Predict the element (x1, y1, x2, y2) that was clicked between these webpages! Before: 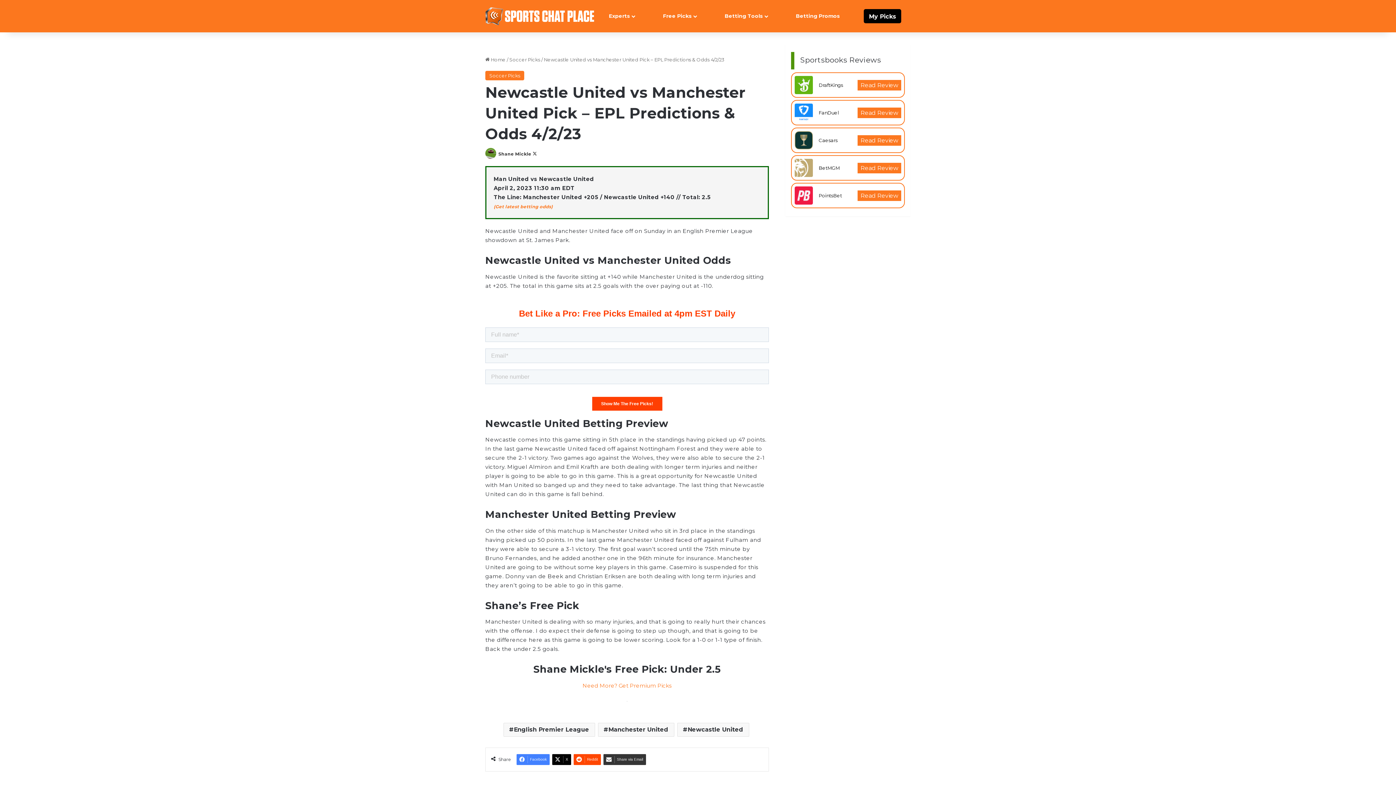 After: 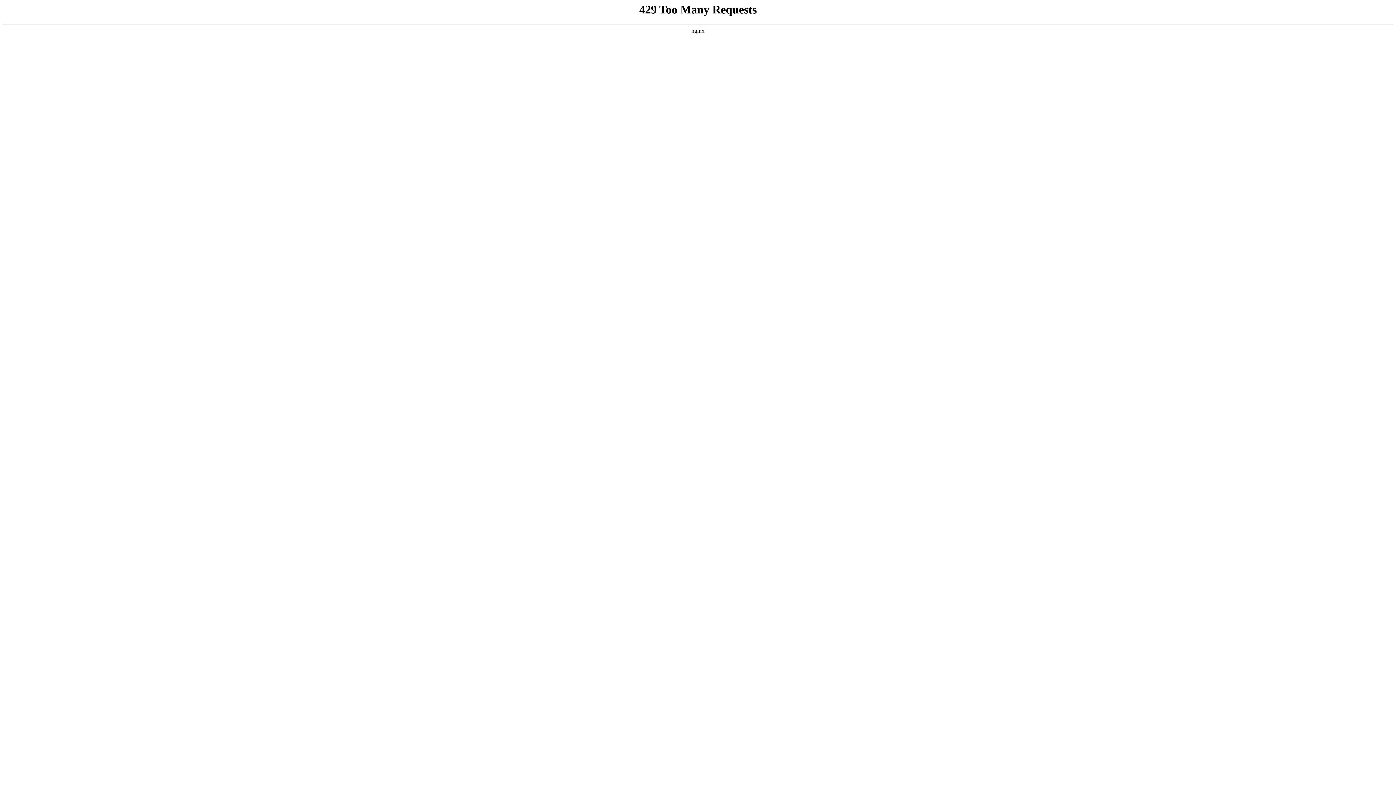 Action: label: Free Picks bbox: (658, 0, 700, 32)